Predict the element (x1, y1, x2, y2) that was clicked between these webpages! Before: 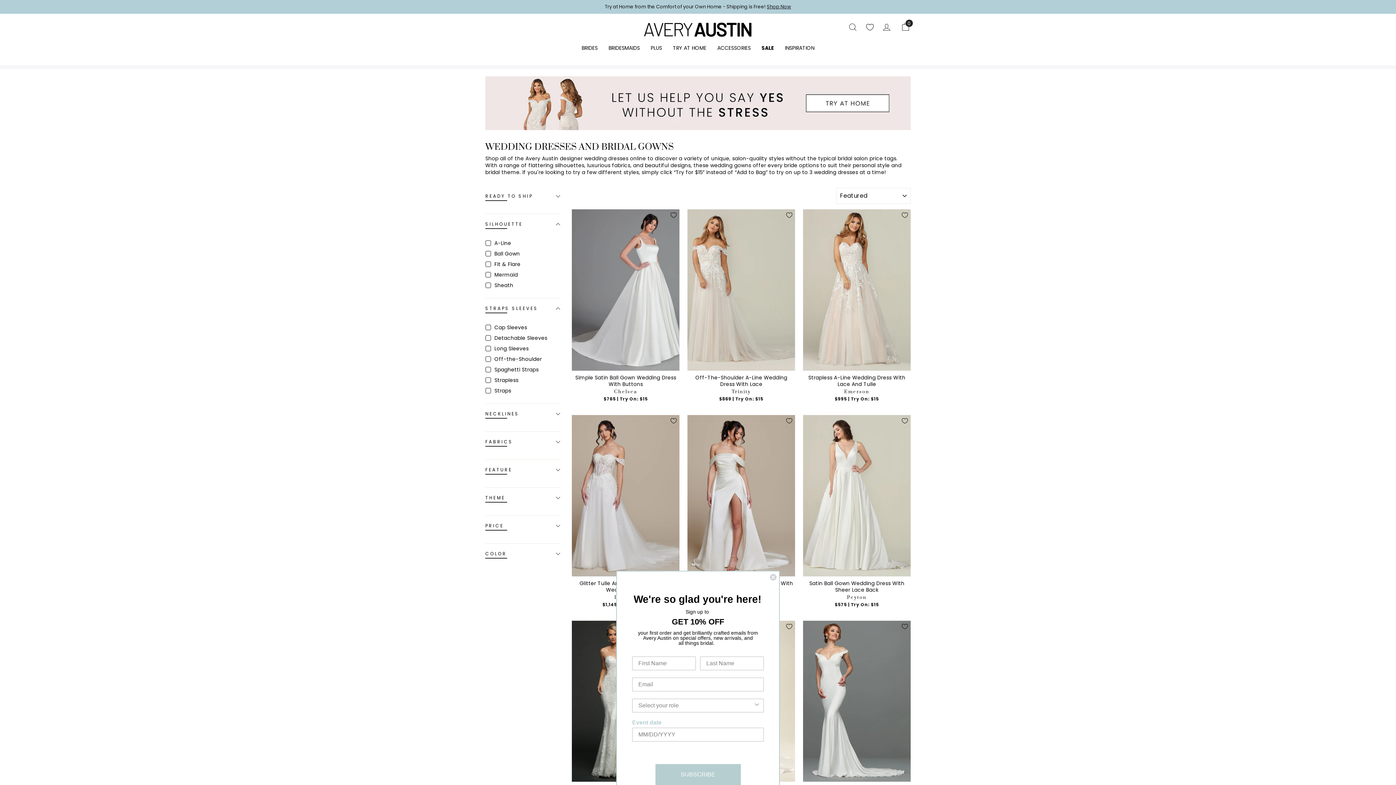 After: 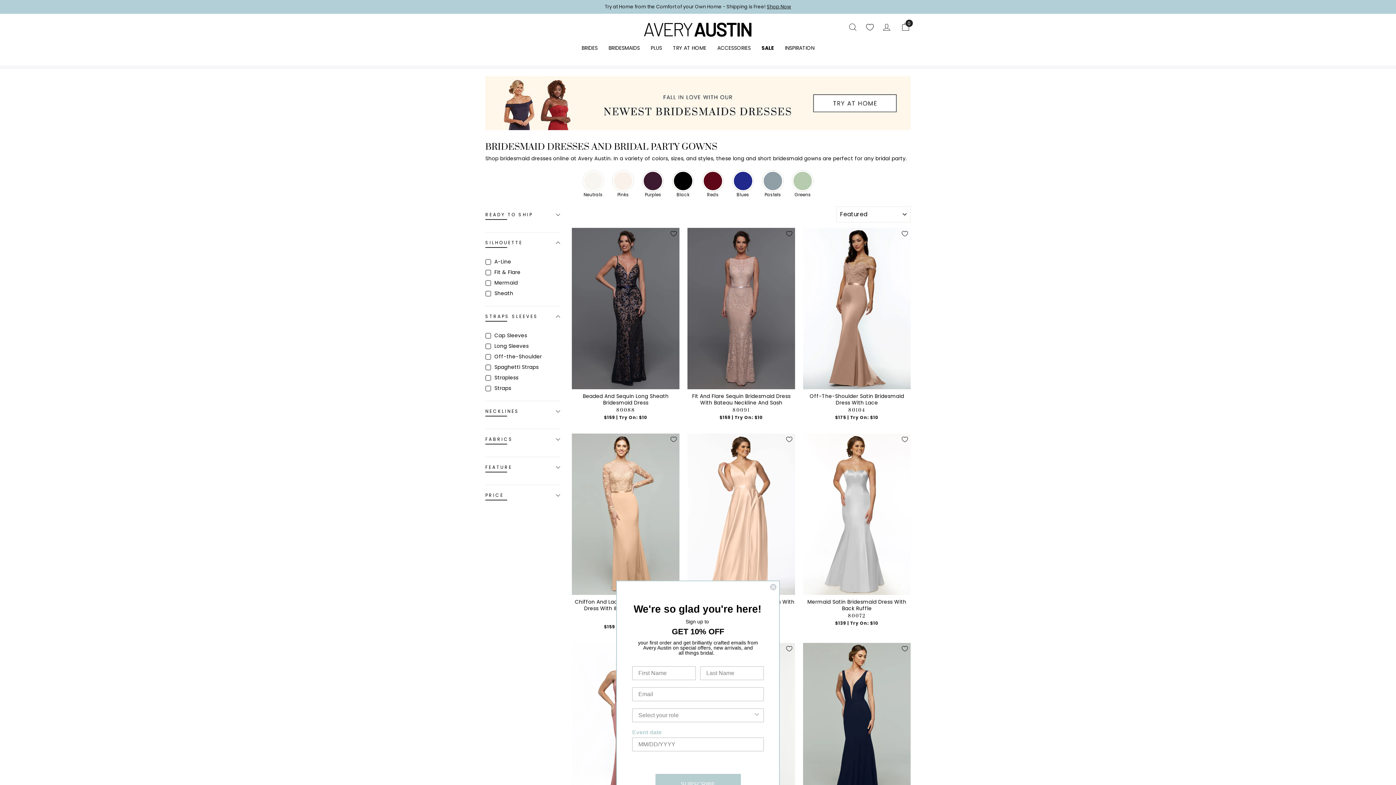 Action: bbox: (603, 41, 645, 54) label: BRIDESMAIDS